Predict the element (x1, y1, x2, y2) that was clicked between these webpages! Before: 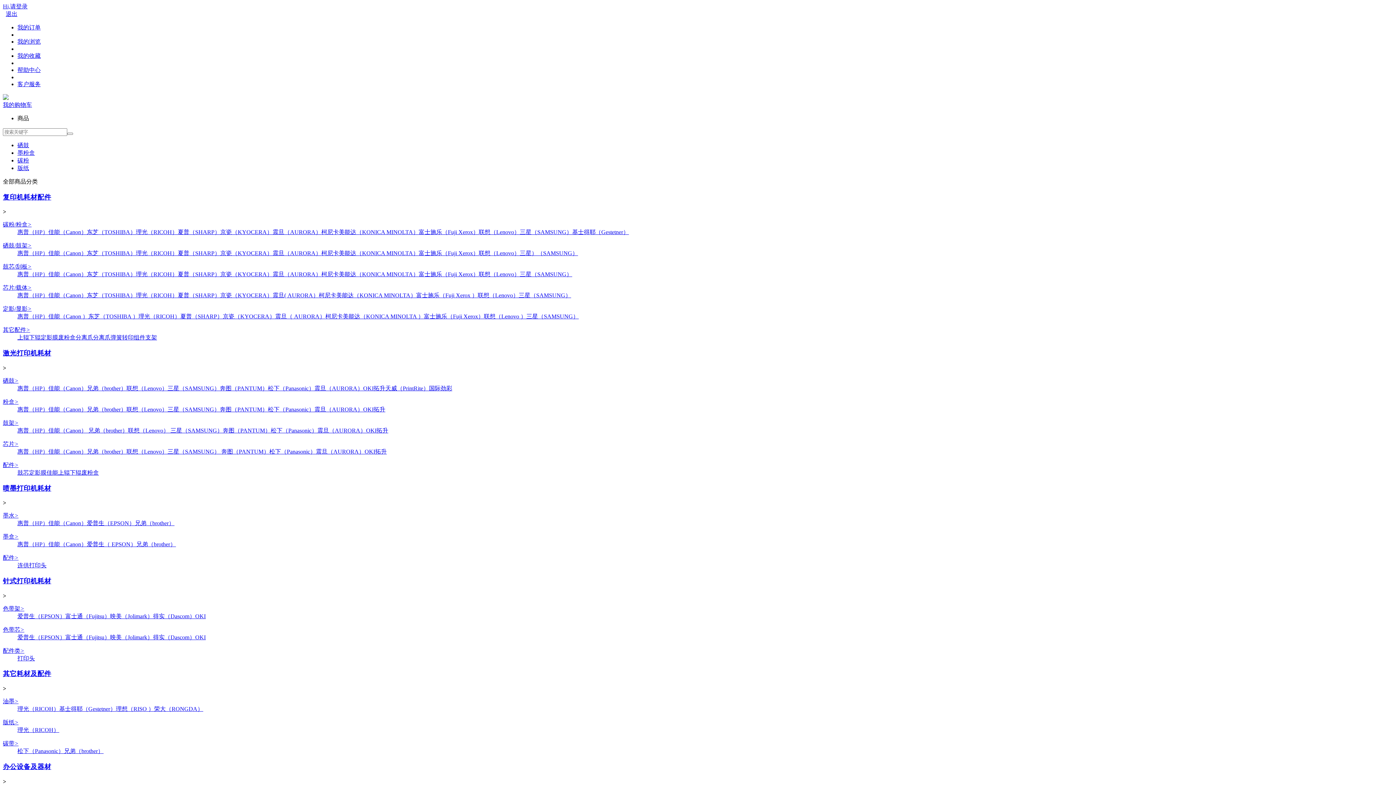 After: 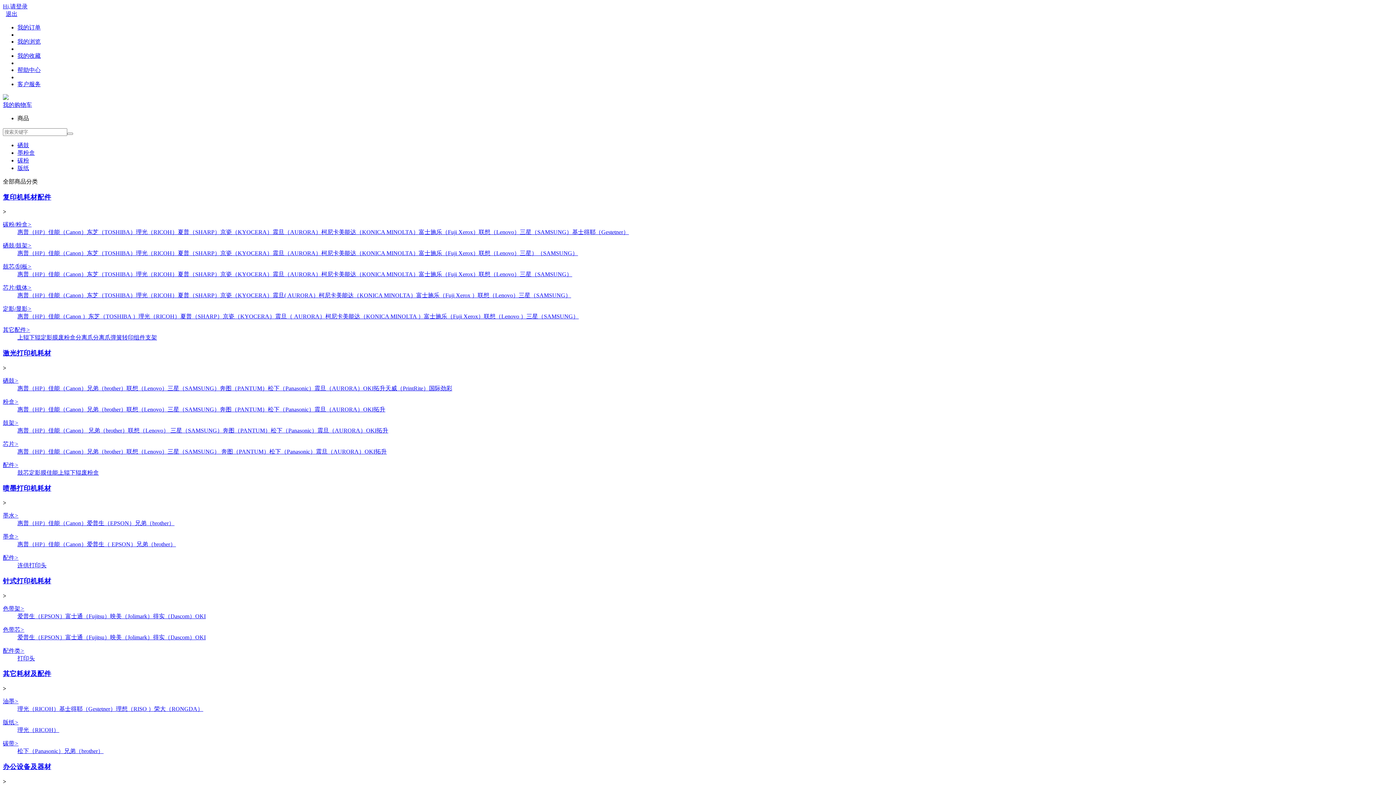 Action: bbox: (17, 706, 59, 712) label: 理光（RICOH）